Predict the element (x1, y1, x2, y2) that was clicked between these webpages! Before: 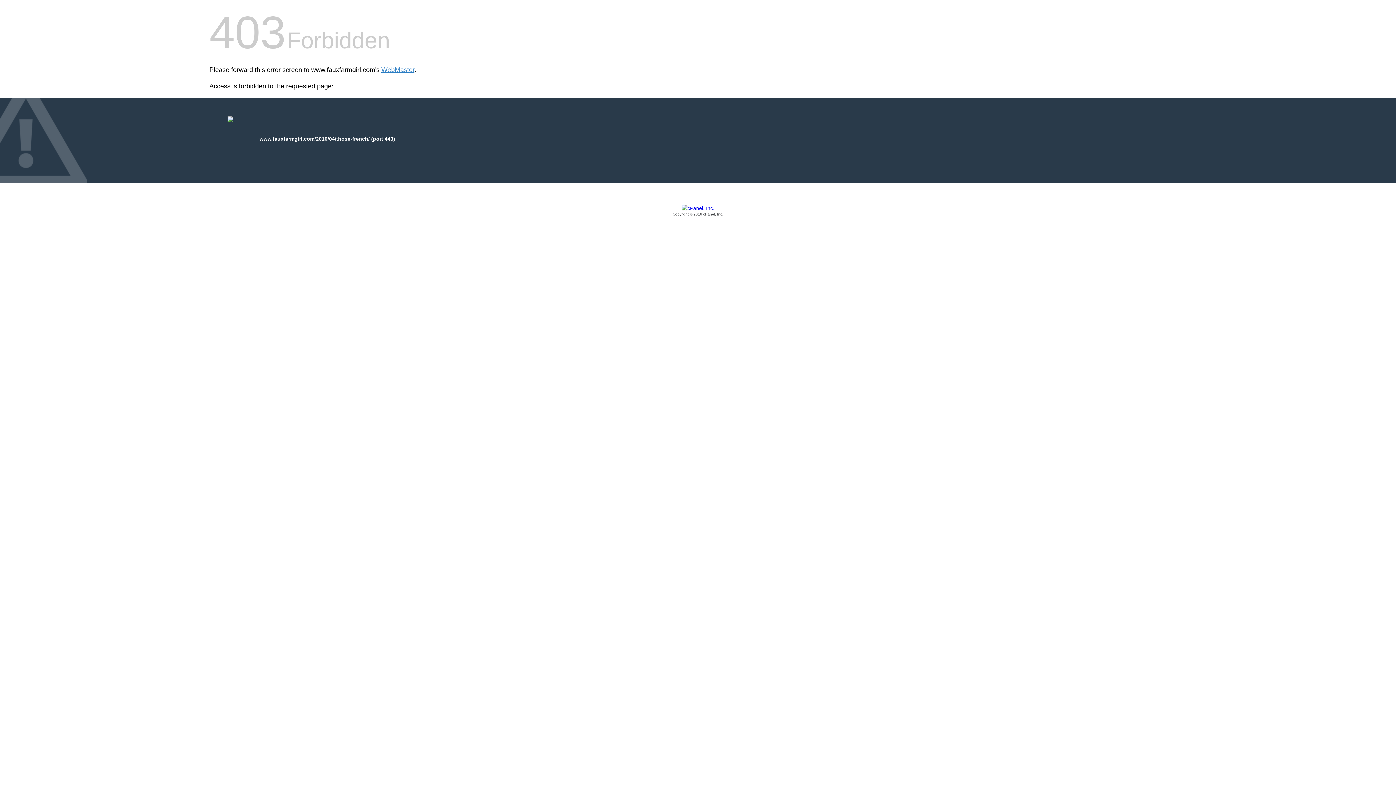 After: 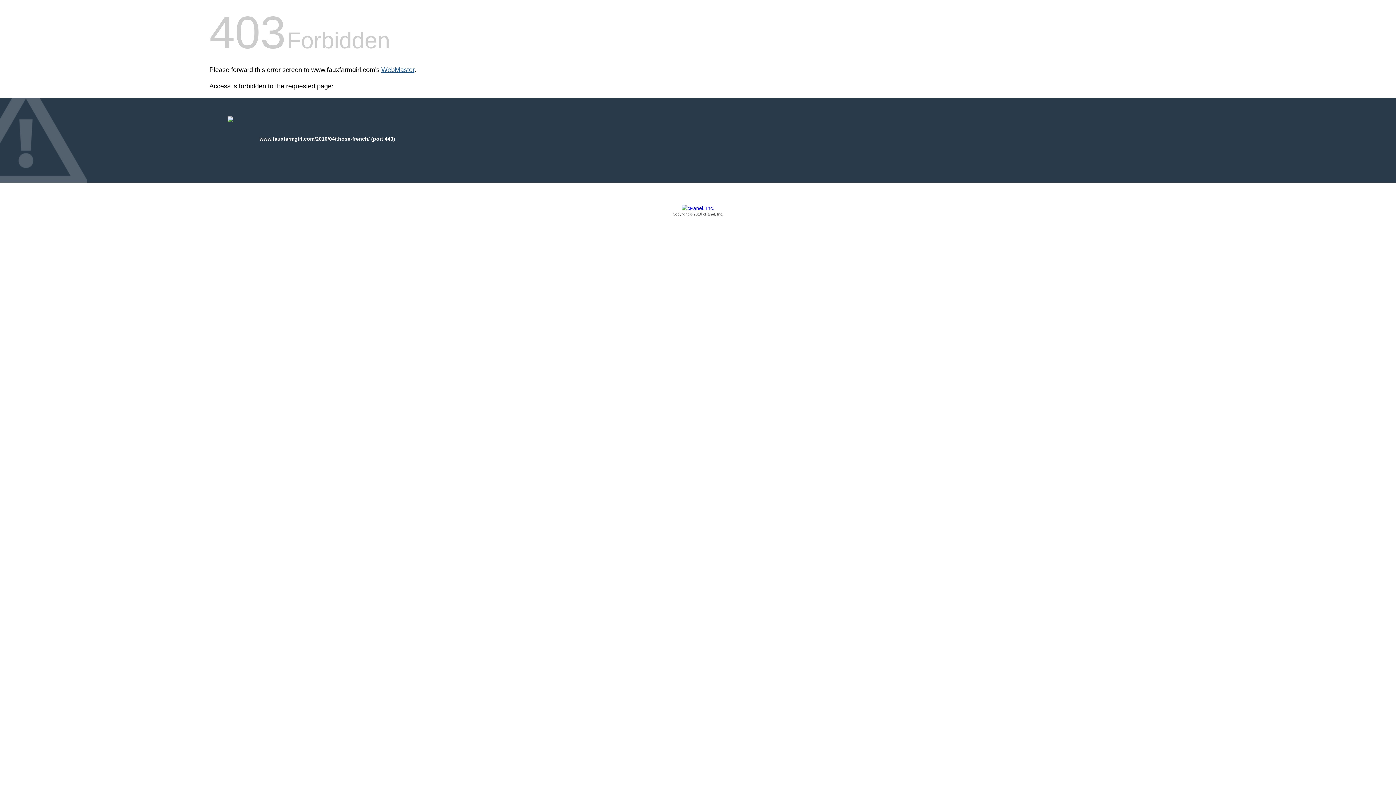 Action: bbox: (381, 66, 414, 73) label: WebMaster